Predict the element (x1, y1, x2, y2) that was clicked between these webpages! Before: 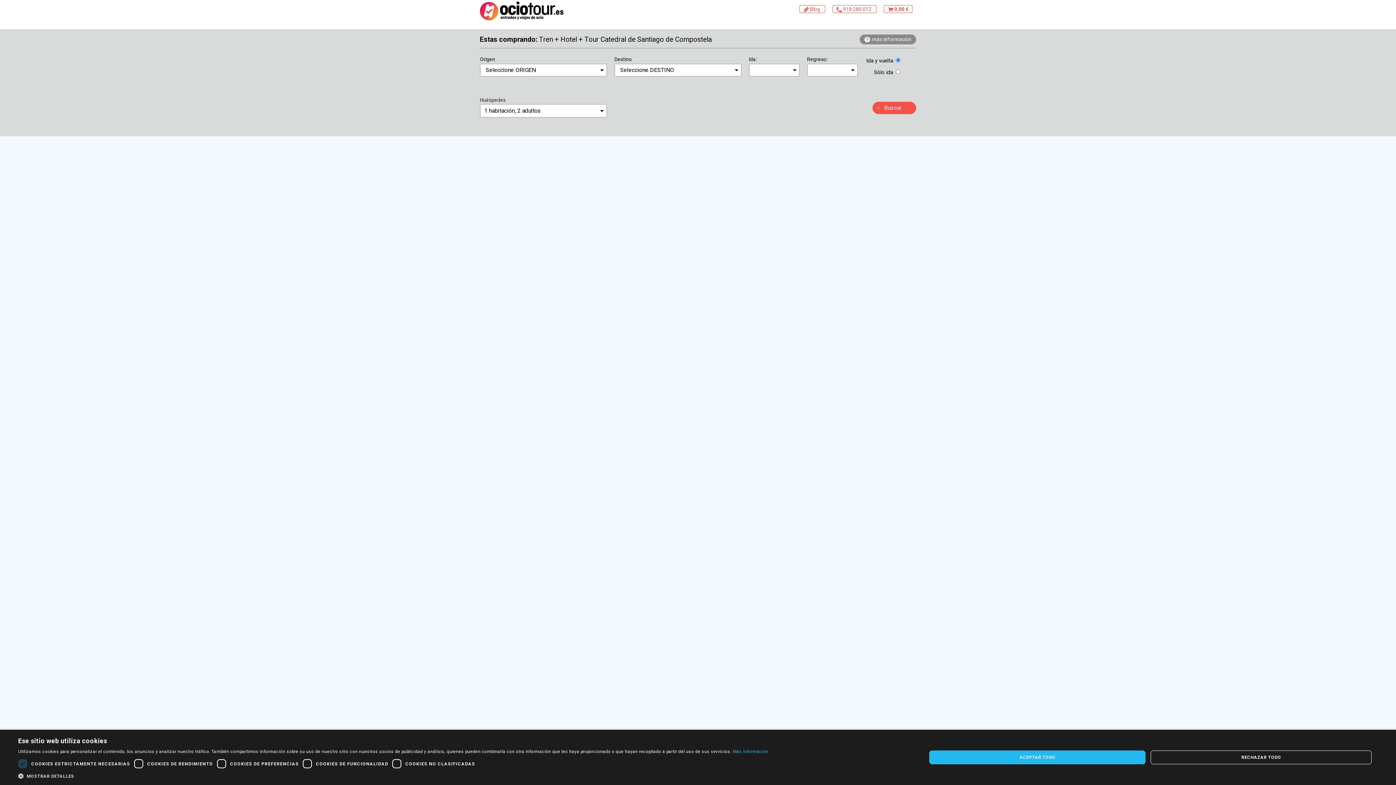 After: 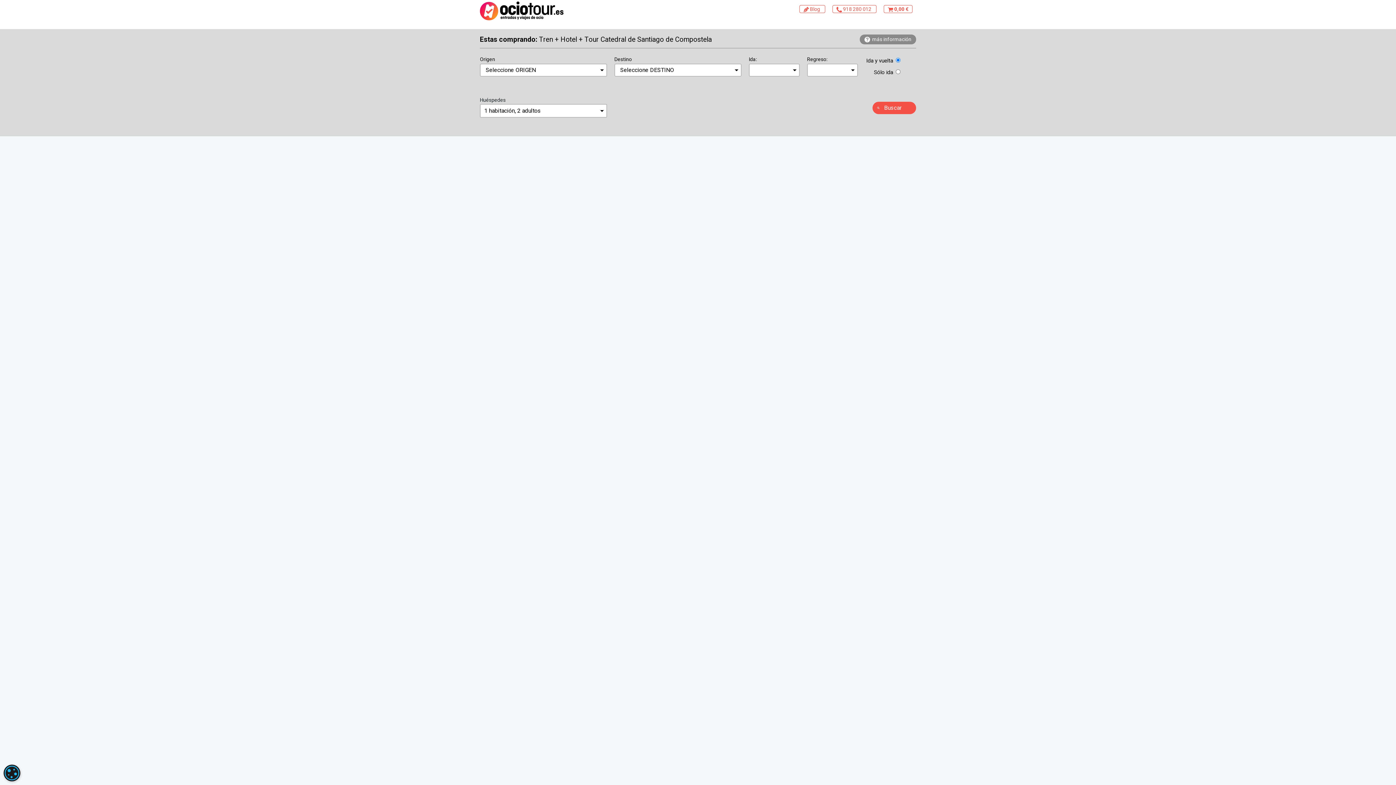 Action: bbox: (929, 750, 1145, 764) label: ACEPTAR TODO